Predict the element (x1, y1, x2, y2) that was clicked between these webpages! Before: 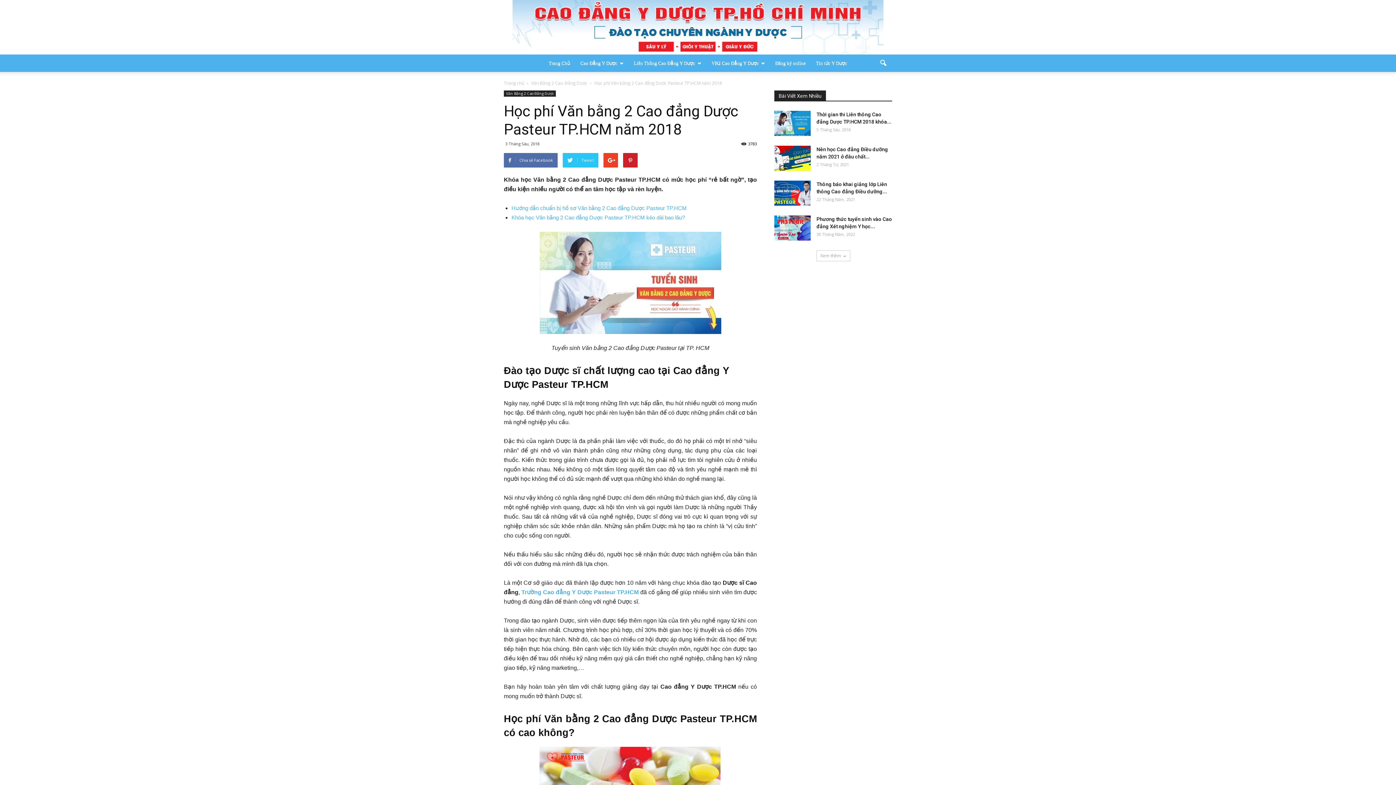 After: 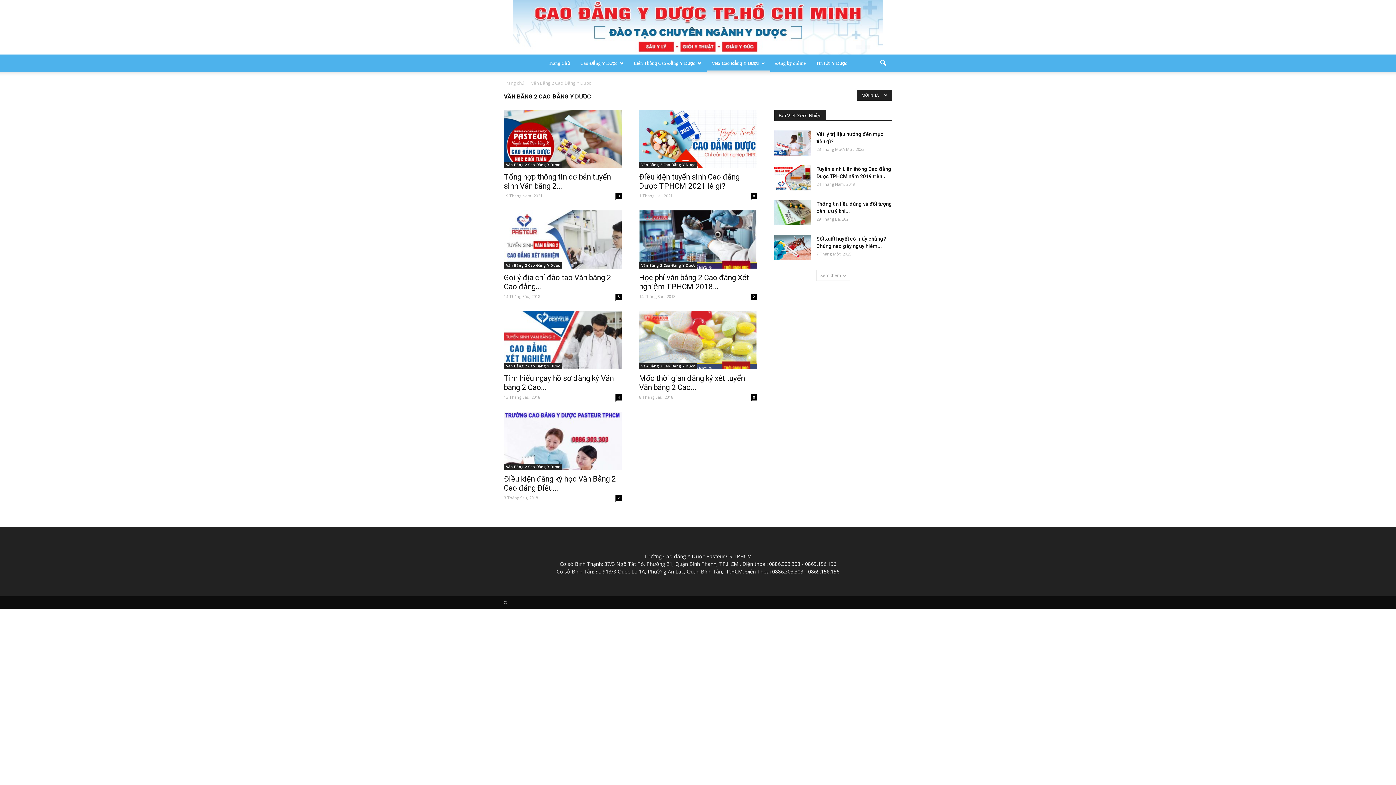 Action: label: VB2 Cao Đẳng Y Dược bbox: (706, 54, 770, 72)